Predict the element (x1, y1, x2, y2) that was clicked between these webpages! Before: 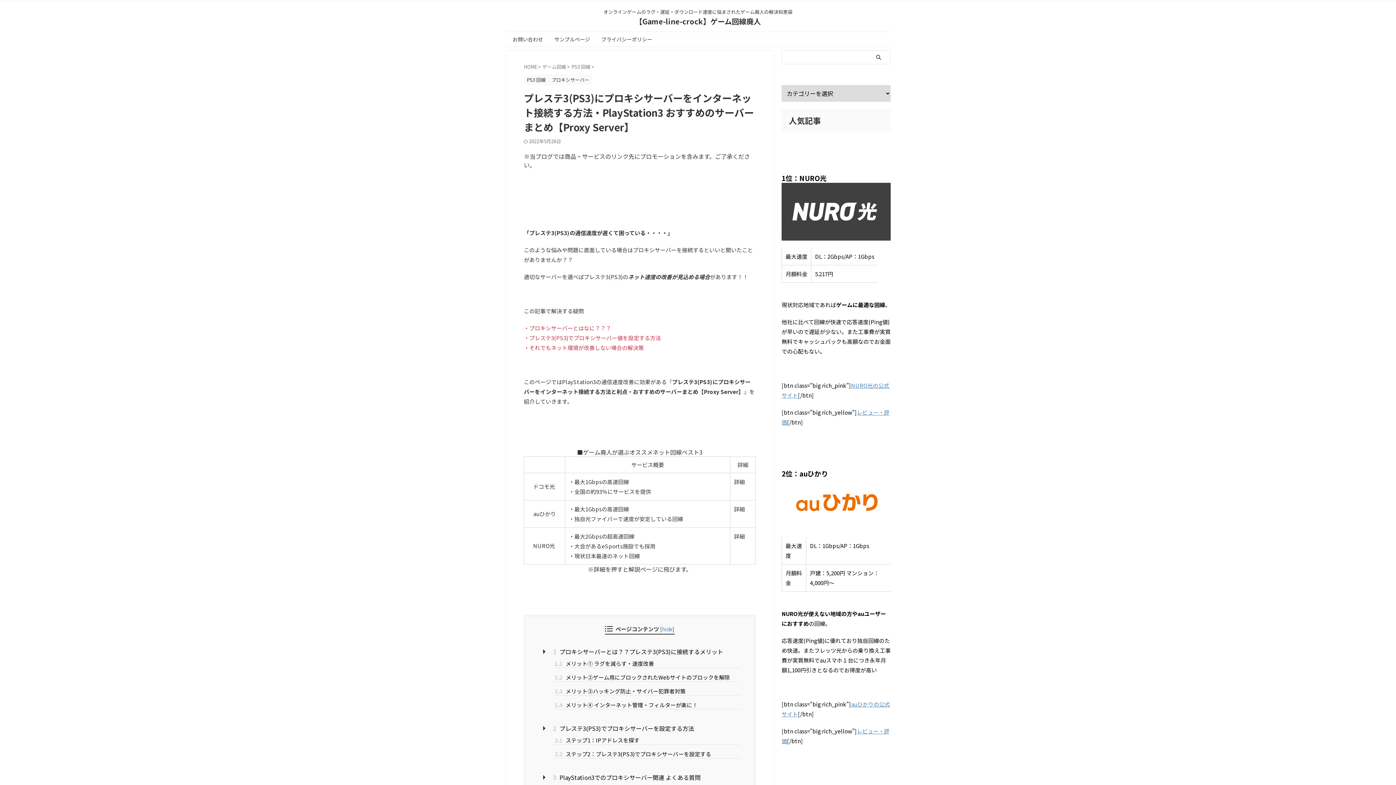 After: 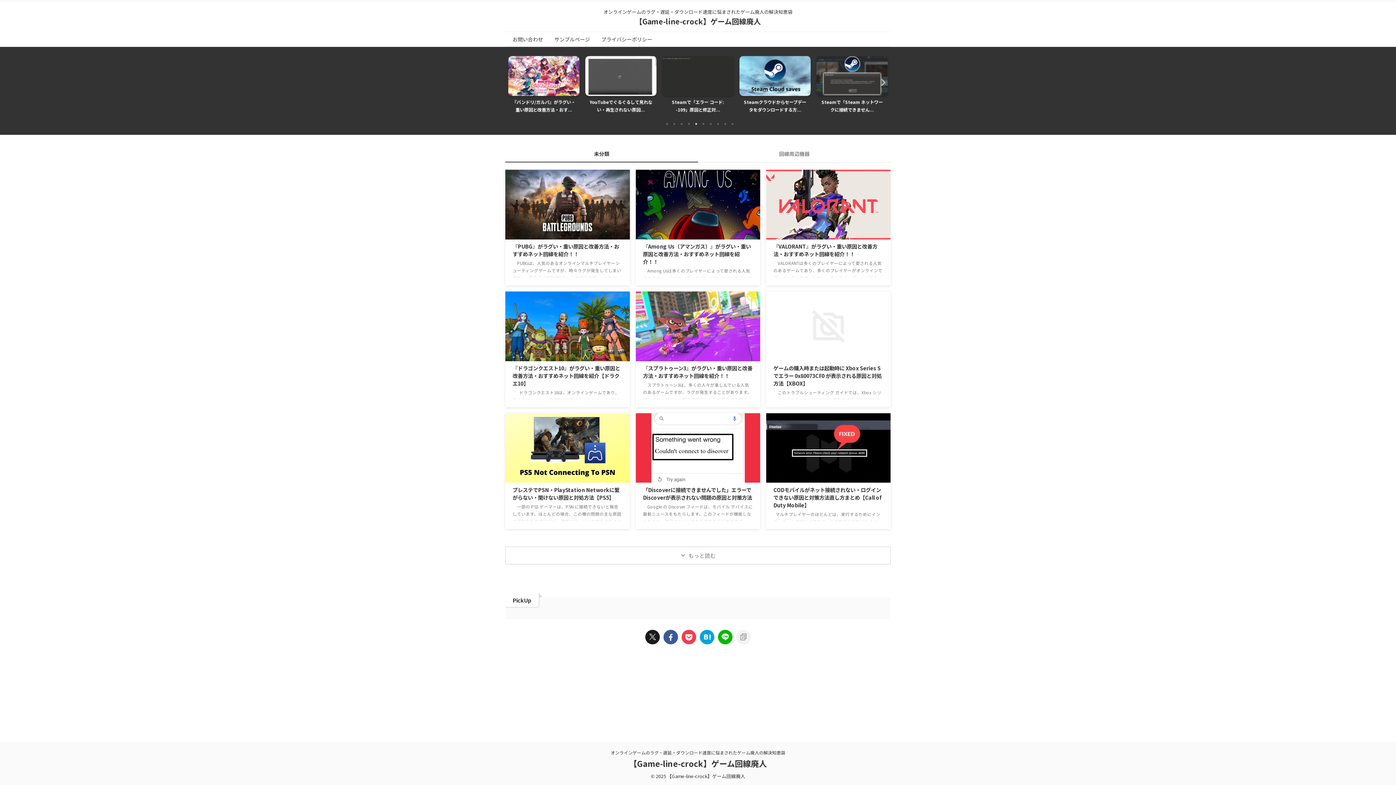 Action: label: 【Game-line-crock】ゲーム回線廃人 bbox: (635, 16, 761, 26)